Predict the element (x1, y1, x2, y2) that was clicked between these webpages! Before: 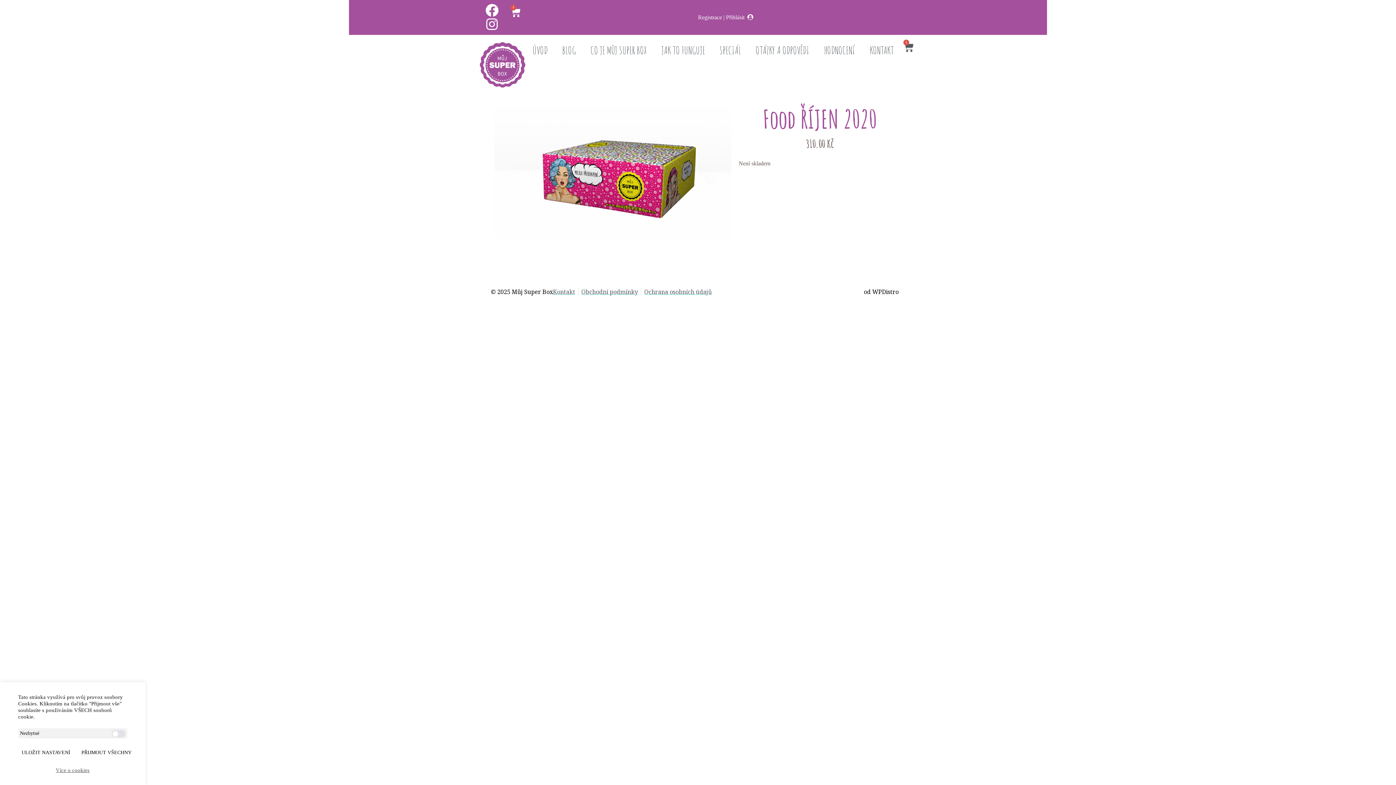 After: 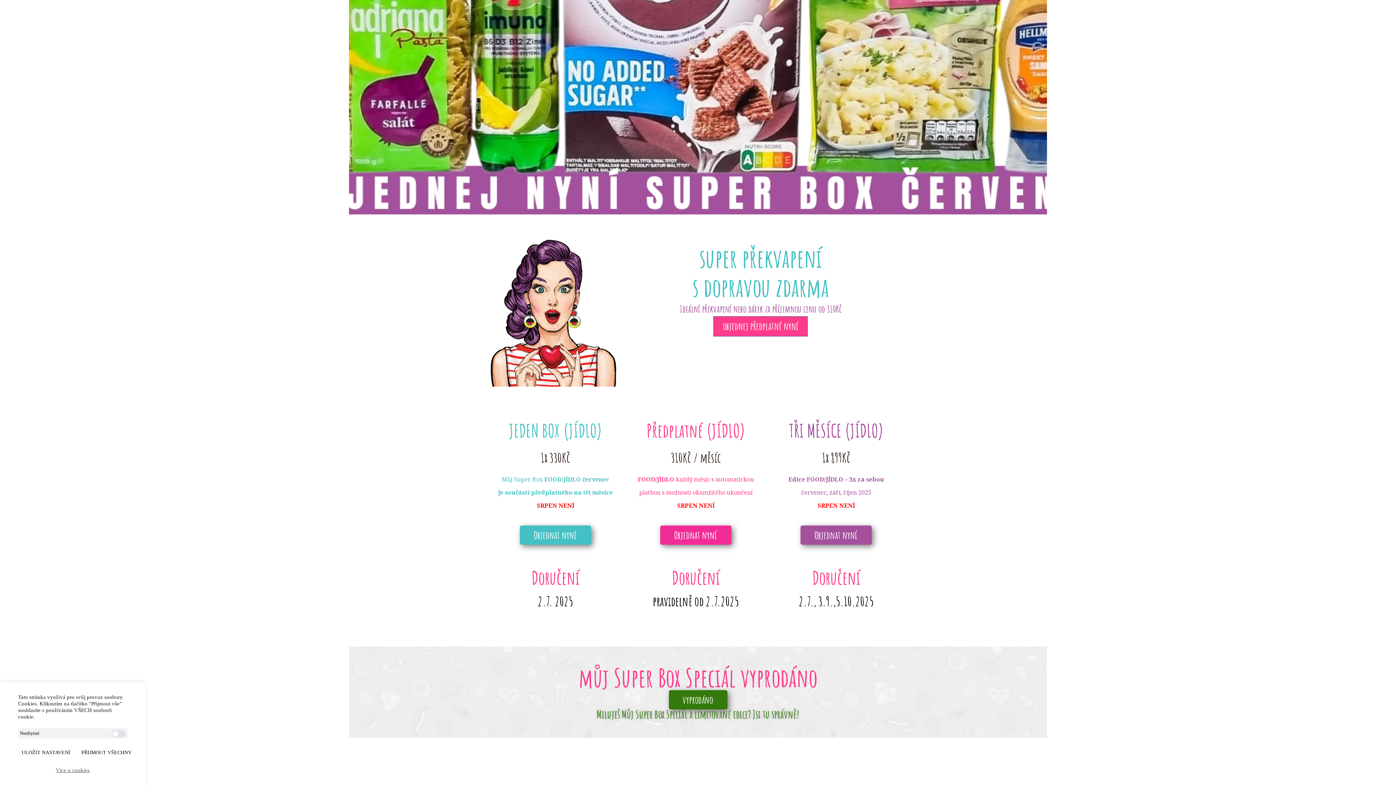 Action: label: CO JE MŮJ SUPER BOX bbox: (583, 42, 654, 58)